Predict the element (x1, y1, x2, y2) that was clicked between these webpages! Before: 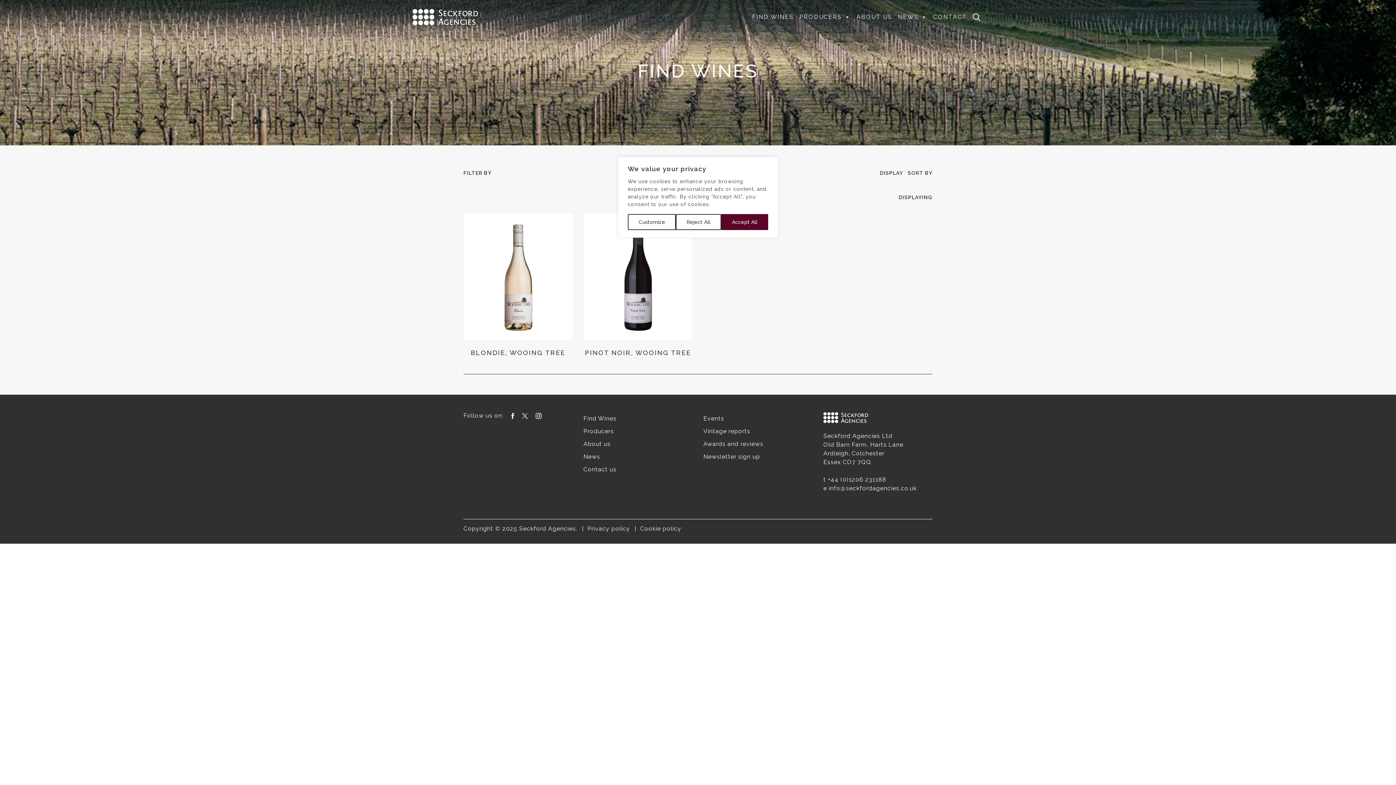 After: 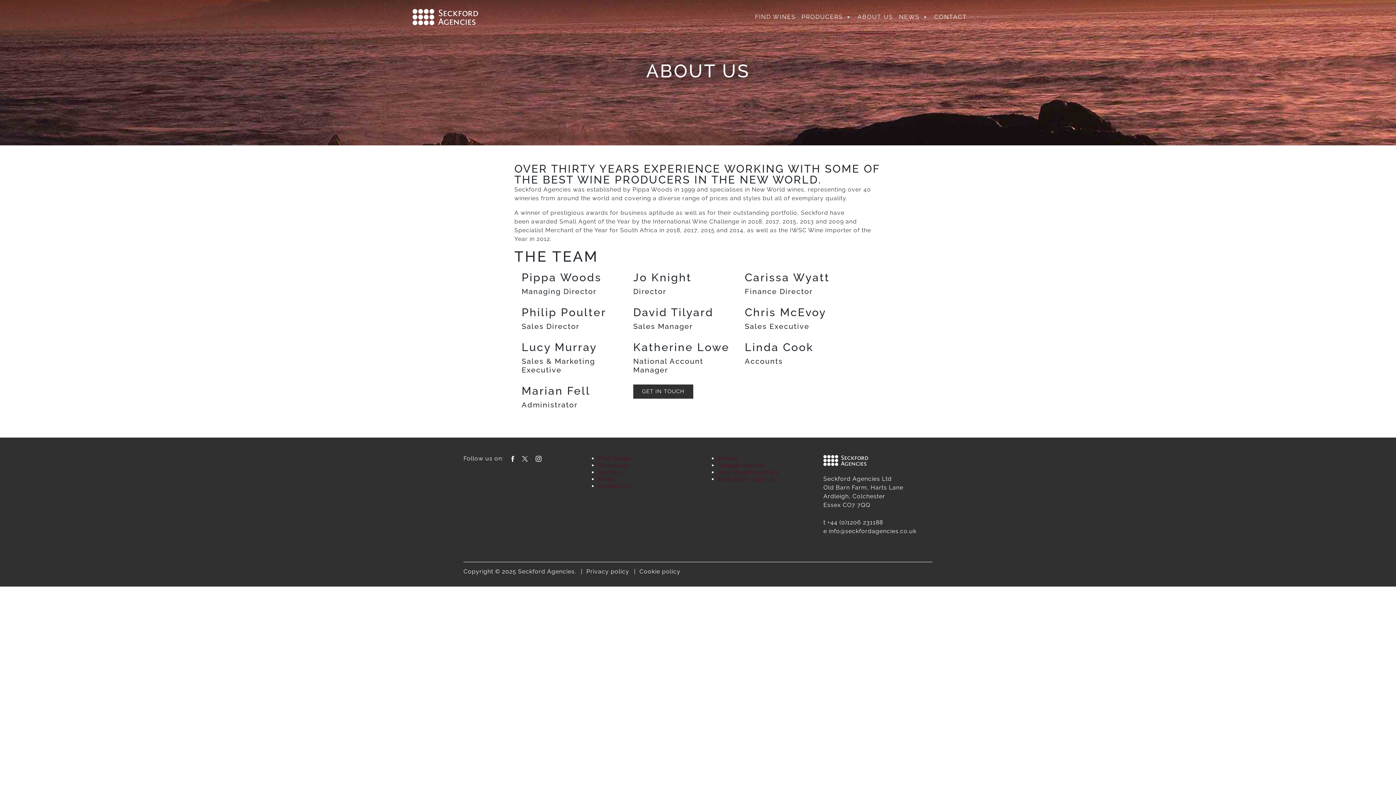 Action: bbox: (583, 437, 692, 450) label: About us